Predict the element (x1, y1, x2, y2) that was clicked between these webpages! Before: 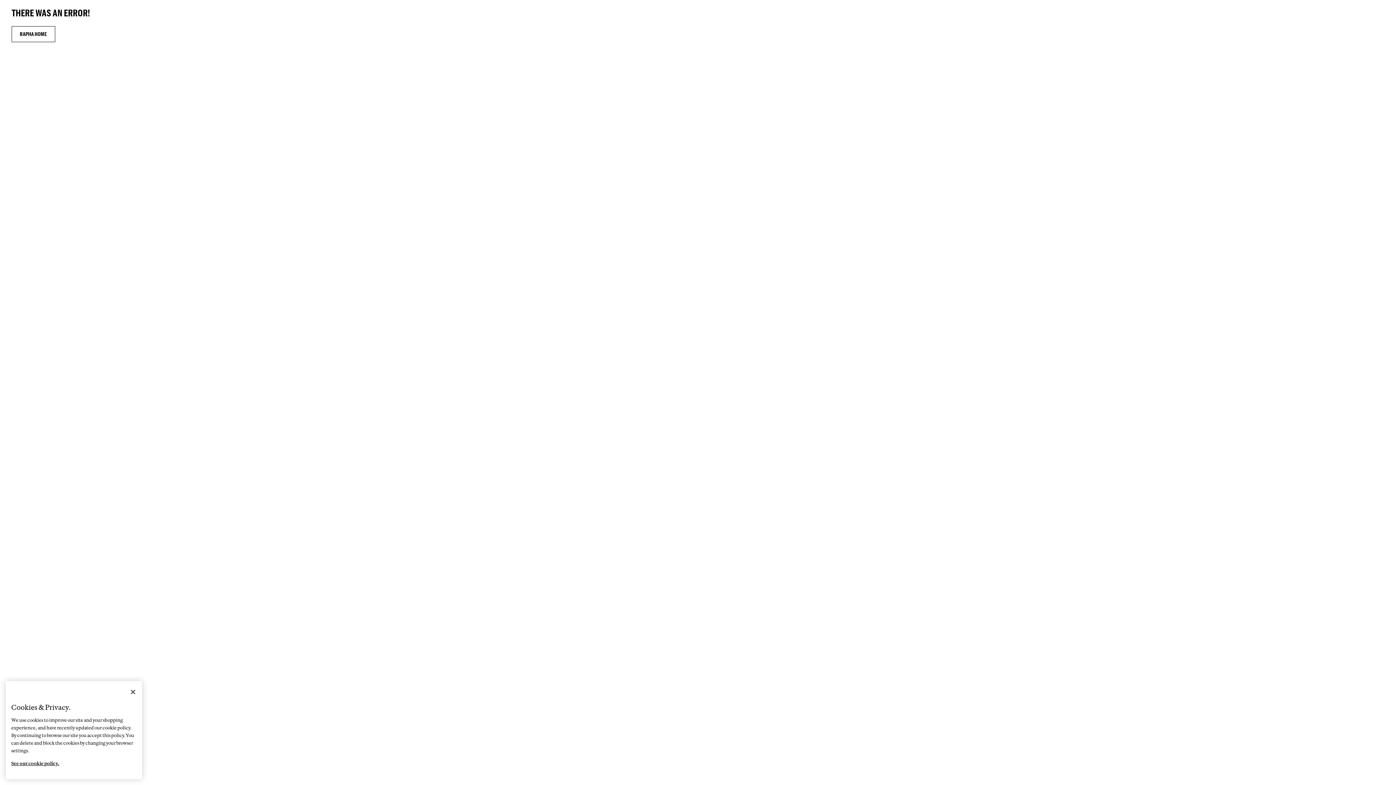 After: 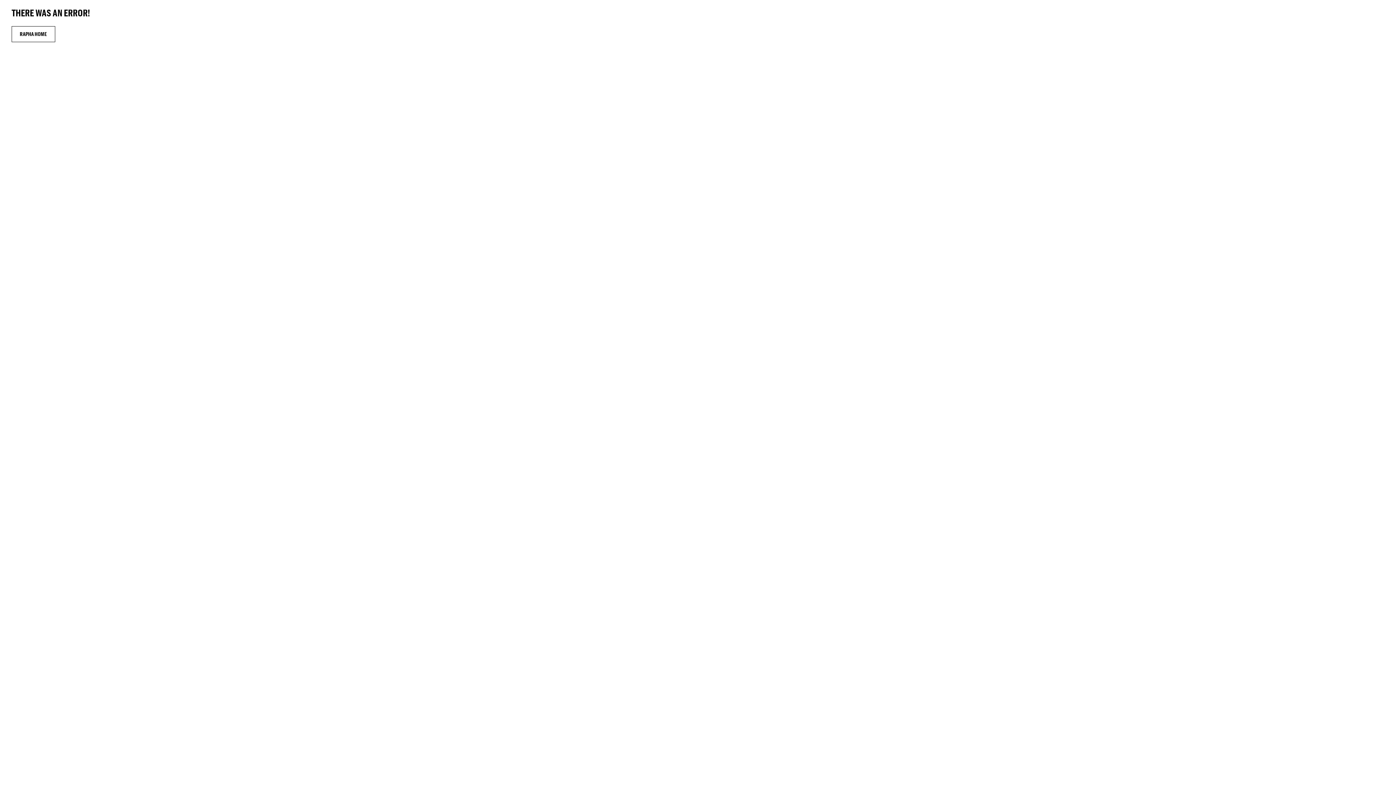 Action: label: RAPHA HOME bbox: (11, 26, 55, 42)